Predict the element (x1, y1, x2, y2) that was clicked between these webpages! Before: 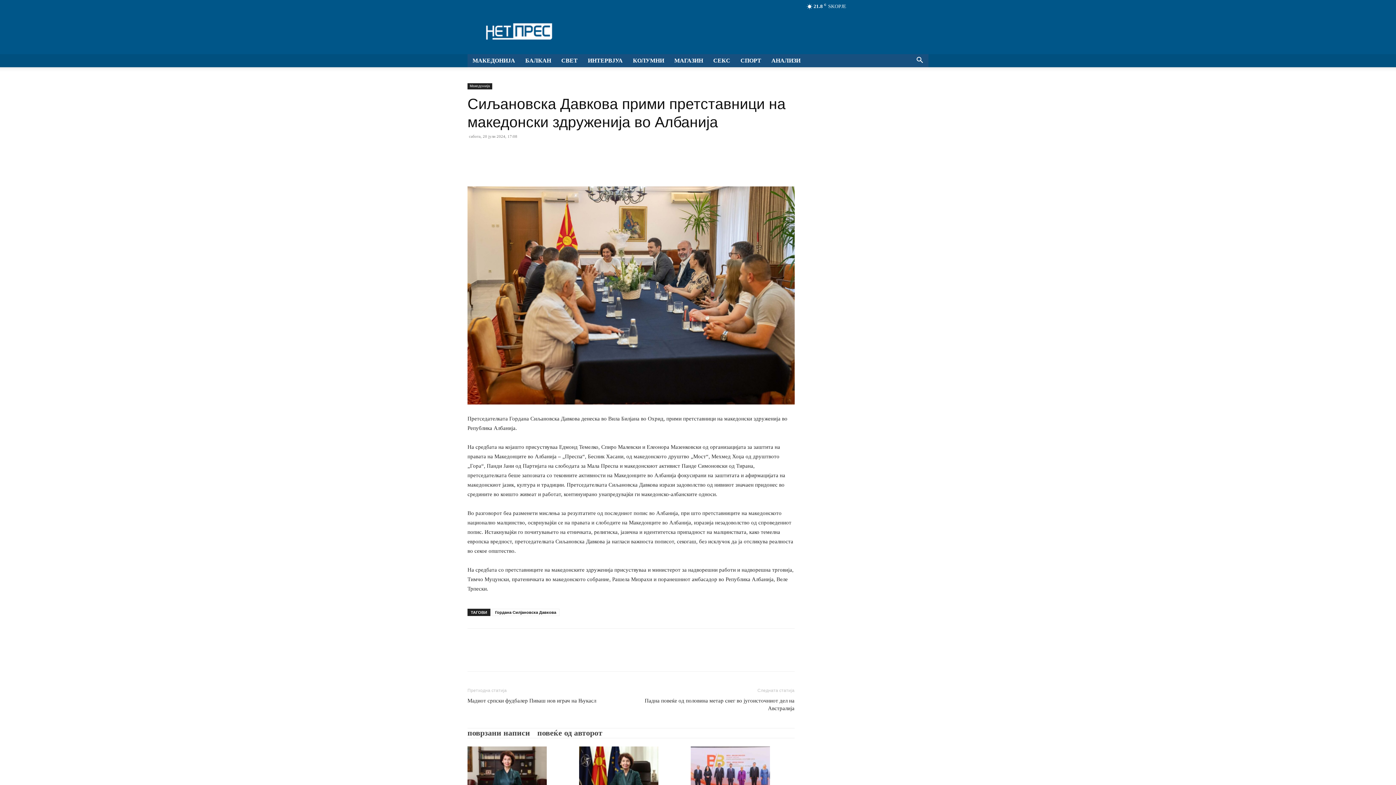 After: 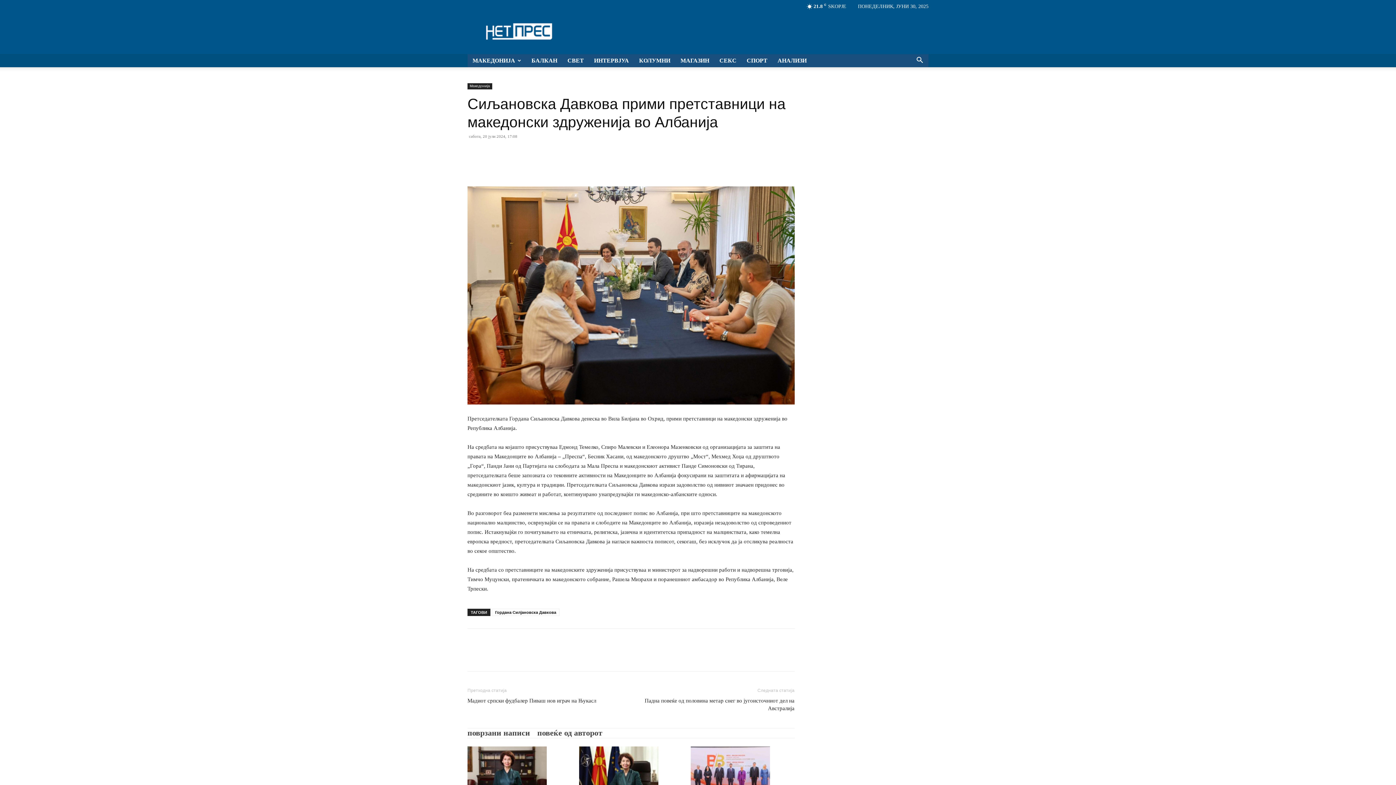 Action: bbox: (467, 728, 530, 737) label: поврзани написи